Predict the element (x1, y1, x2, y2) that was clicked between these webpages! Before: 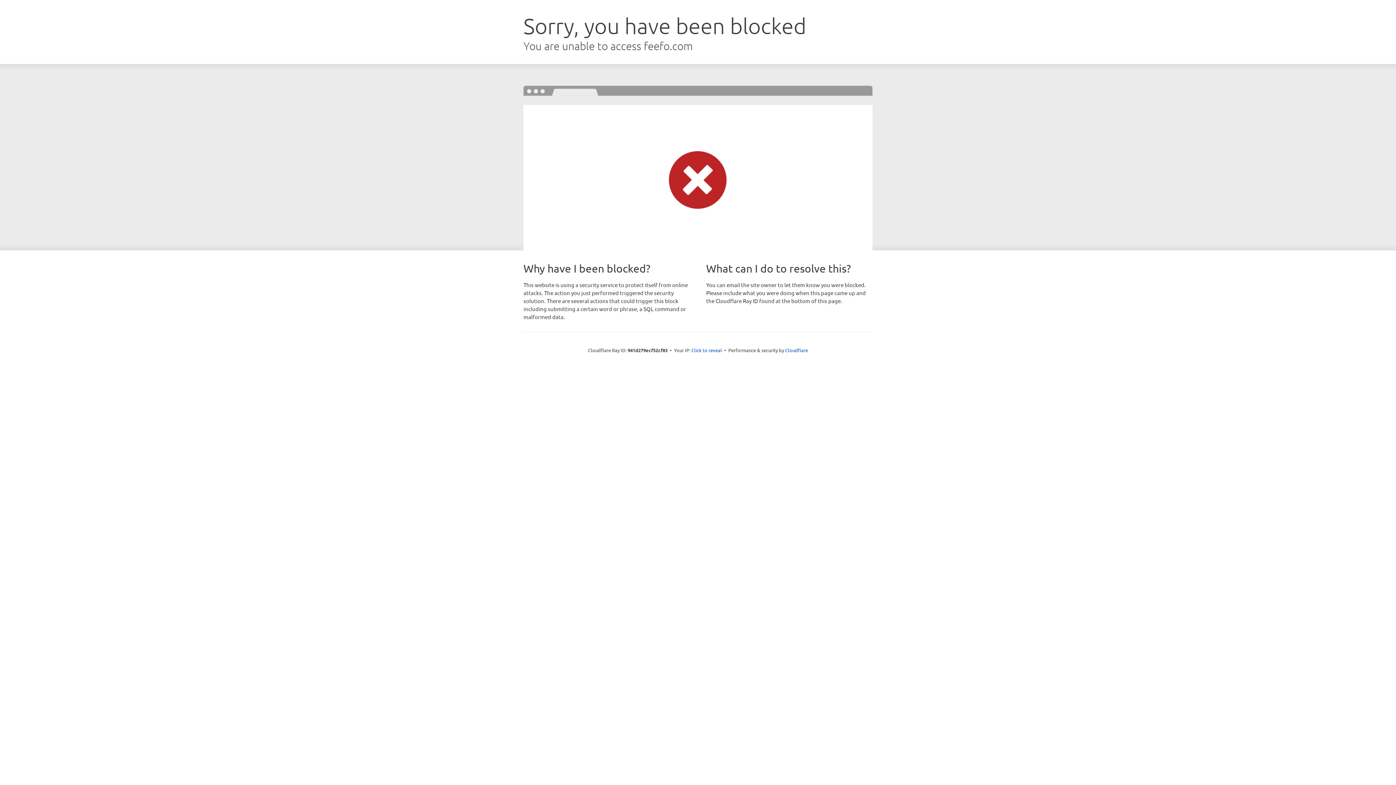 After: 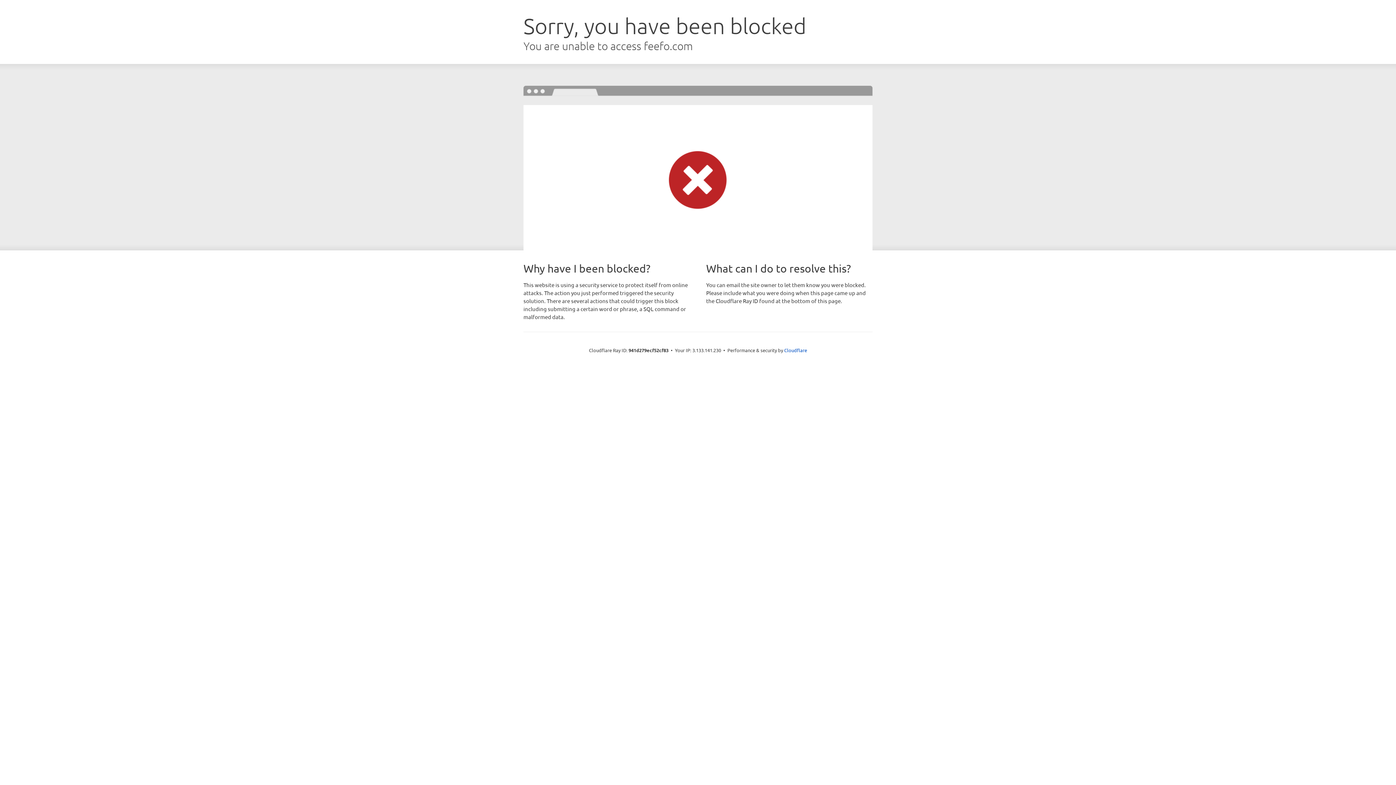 Action: bbox: (691, 346, 722, 353) label: Click to reveal